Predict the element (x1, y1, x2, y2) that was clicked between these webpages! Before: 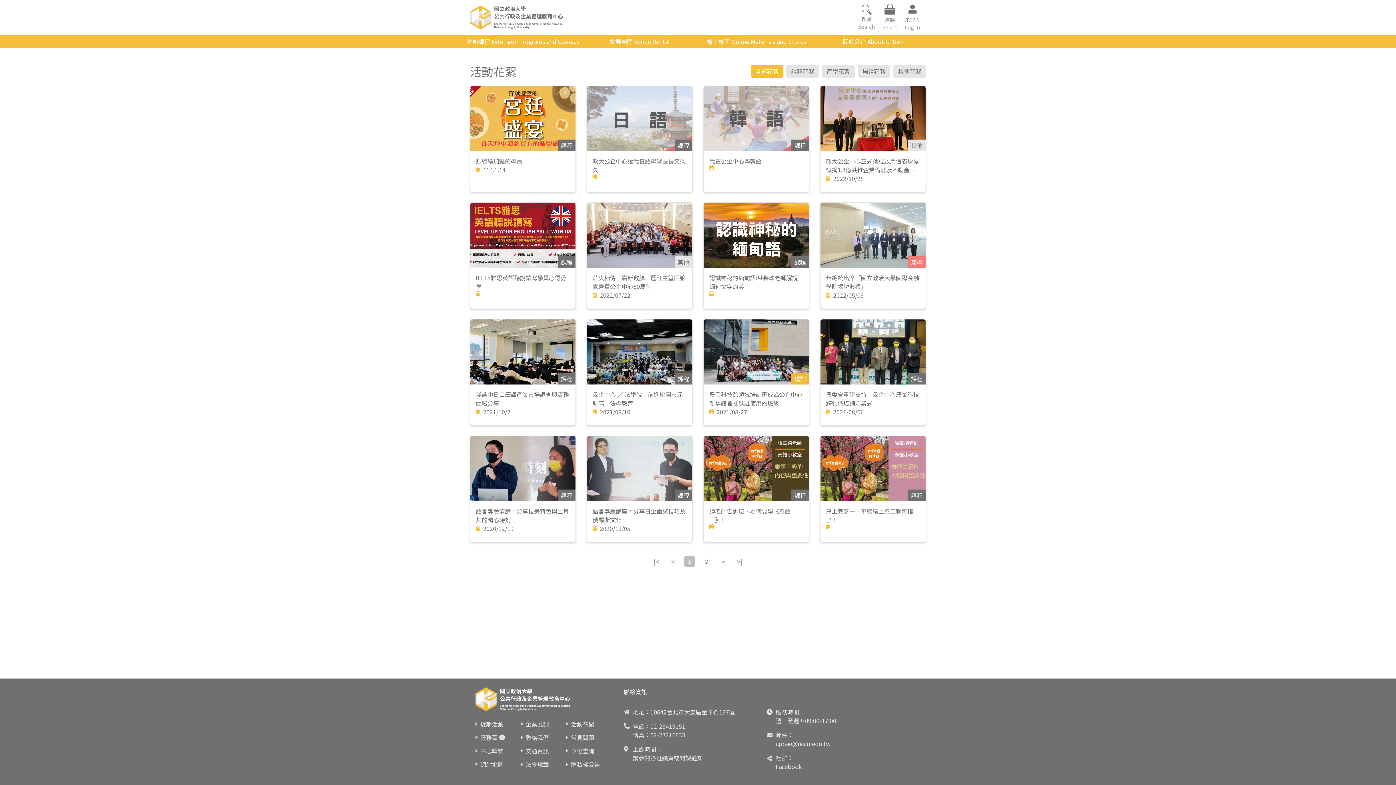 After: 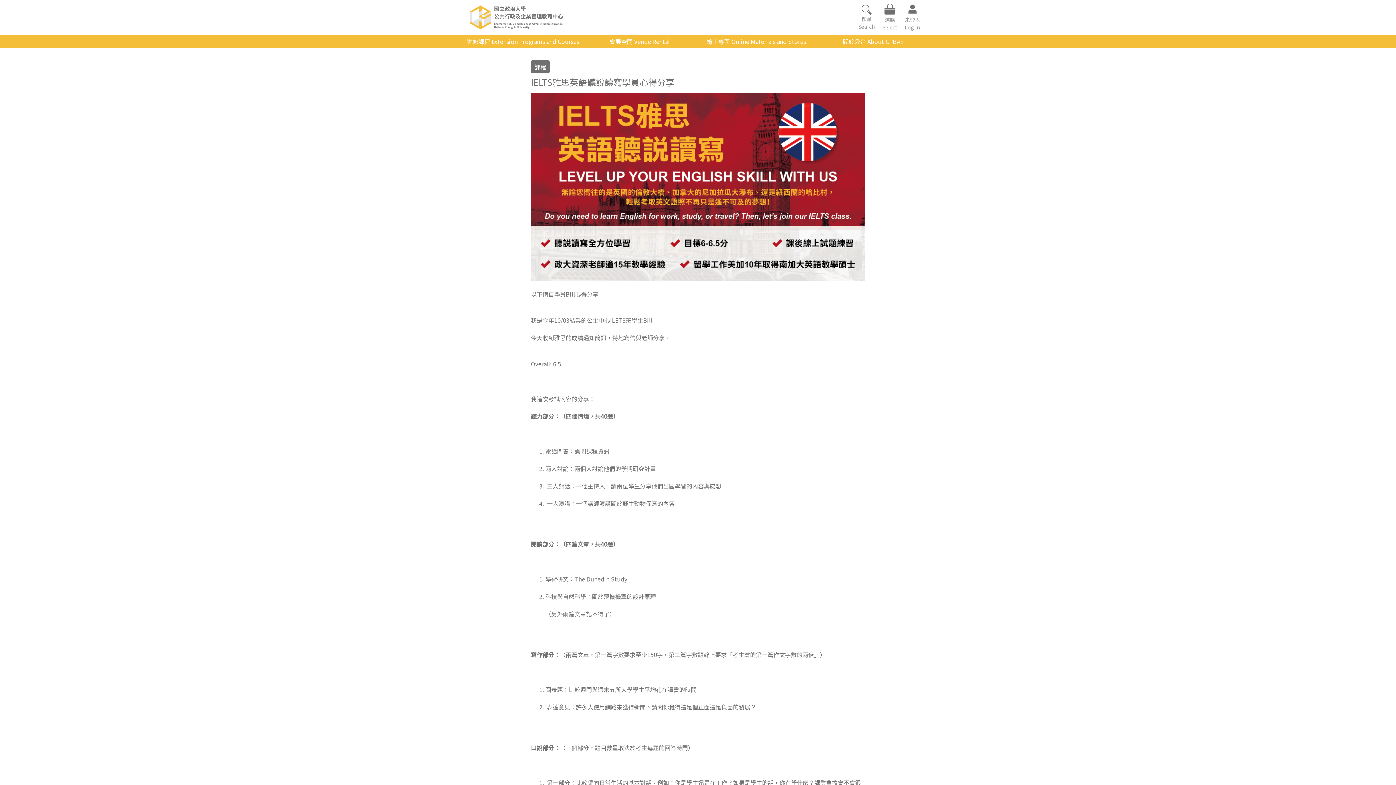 Action: bbox: (476, 273, 570, 295) label: IELTS雅思英語聽說讀寫學員心得分享